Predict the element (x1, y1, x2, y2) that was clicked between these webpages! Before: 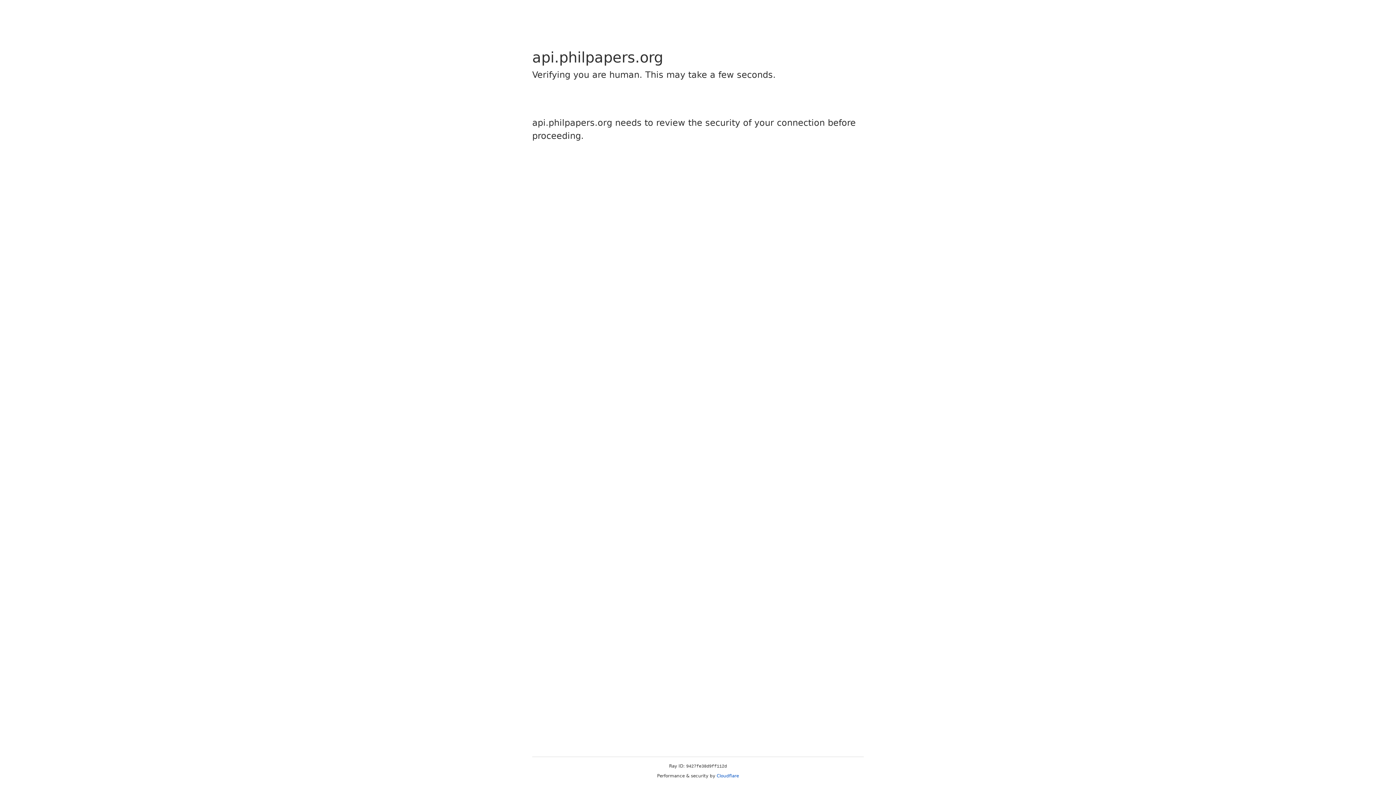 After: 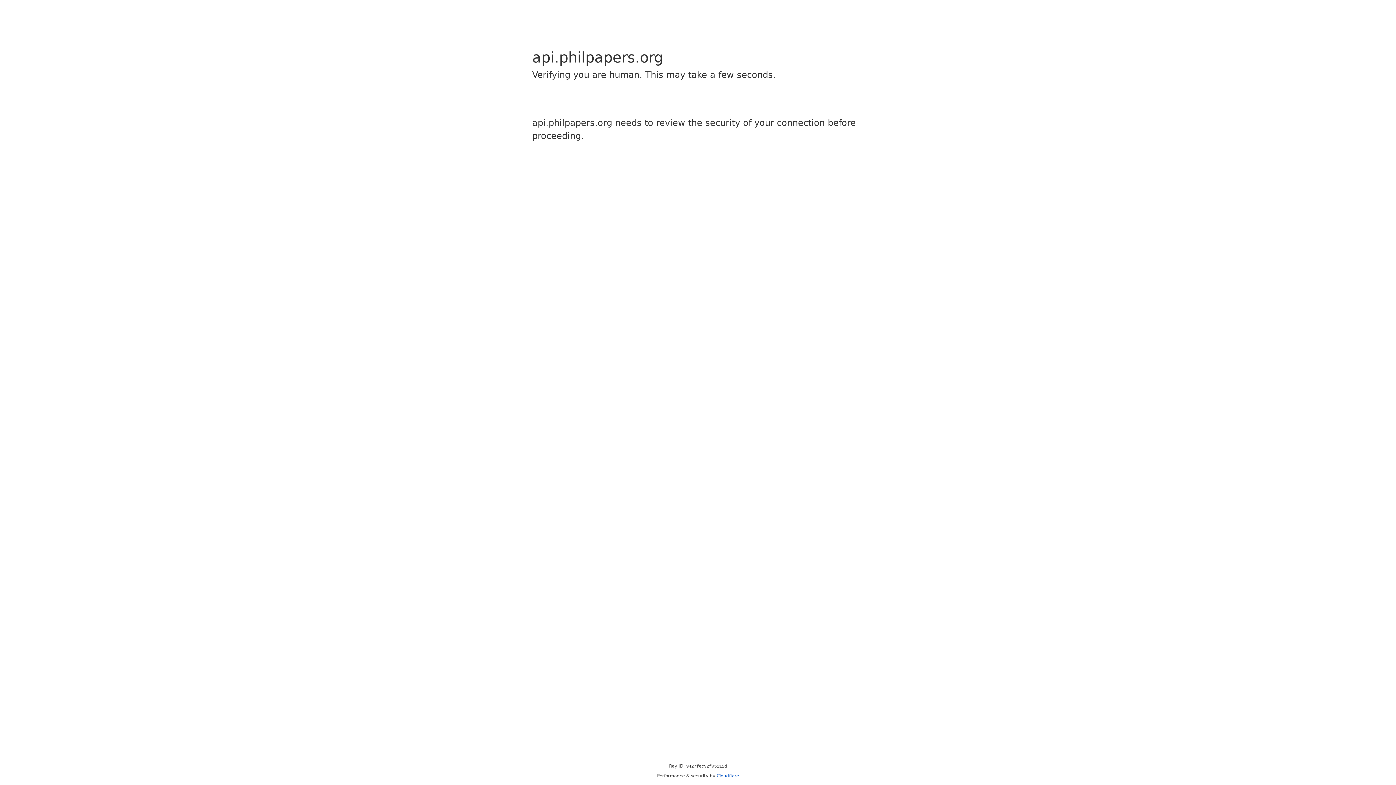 Action: label: Cloudflare bbox: (716, 773, 739, 778)